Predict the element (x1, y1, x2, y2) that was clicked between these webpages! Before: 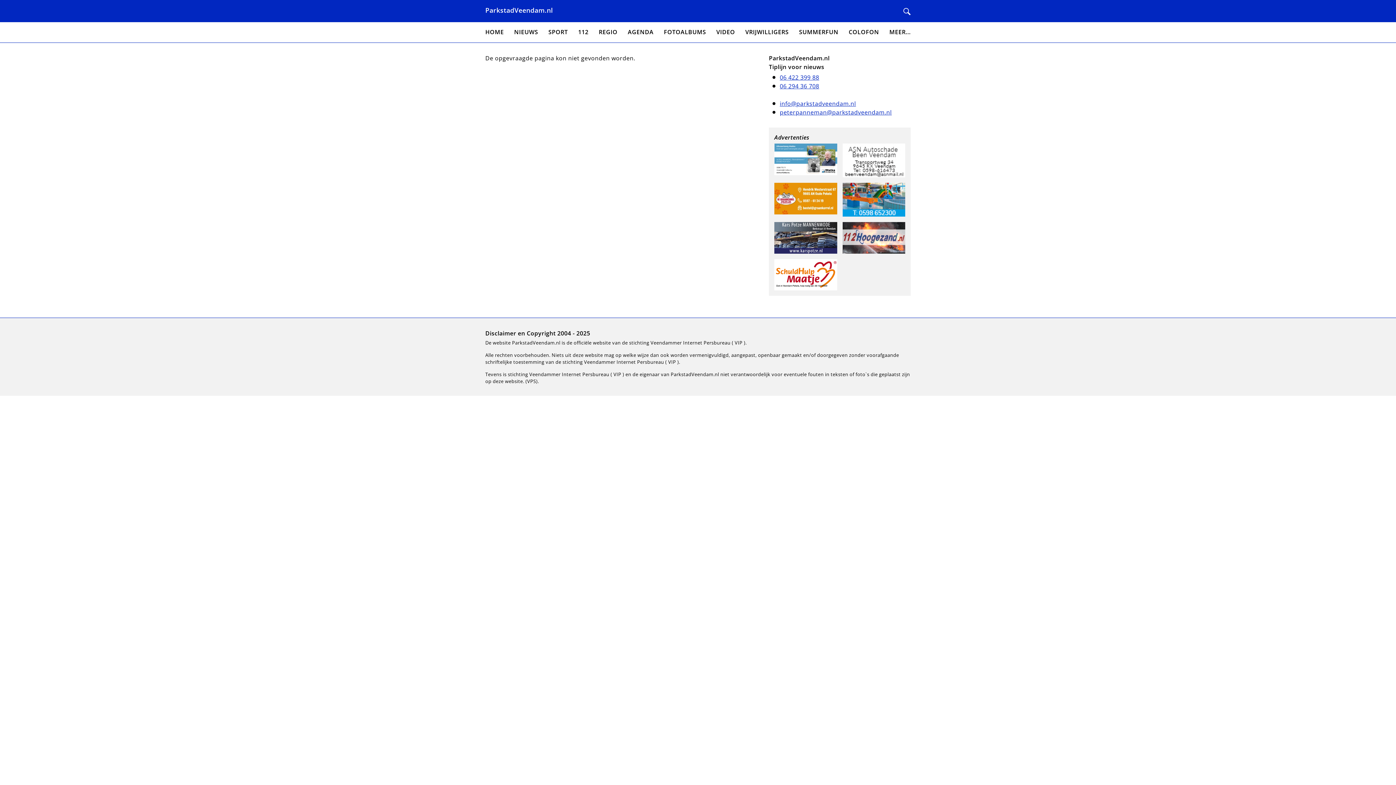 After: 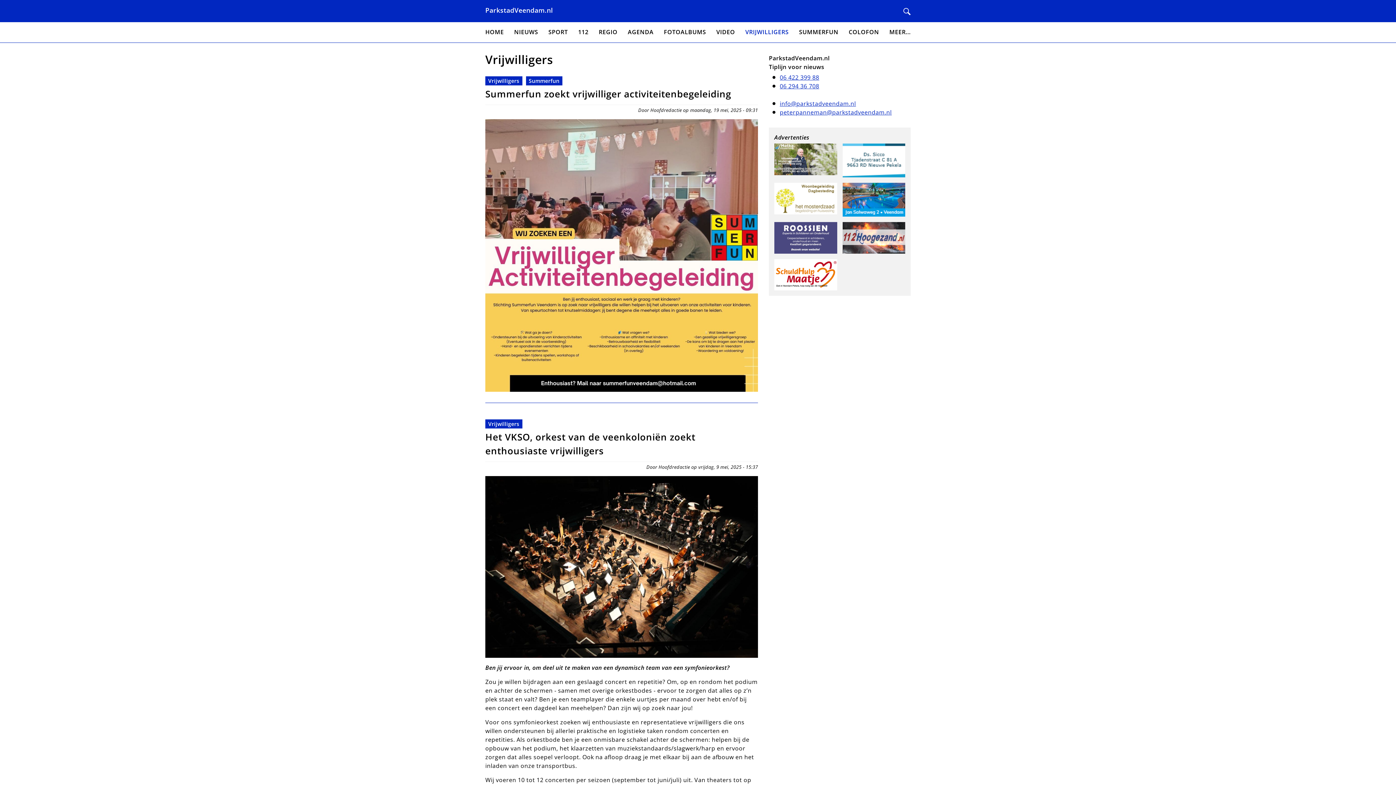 Action: label: VRIJWILLIGERS bbox: (745, 27, 788, 37)